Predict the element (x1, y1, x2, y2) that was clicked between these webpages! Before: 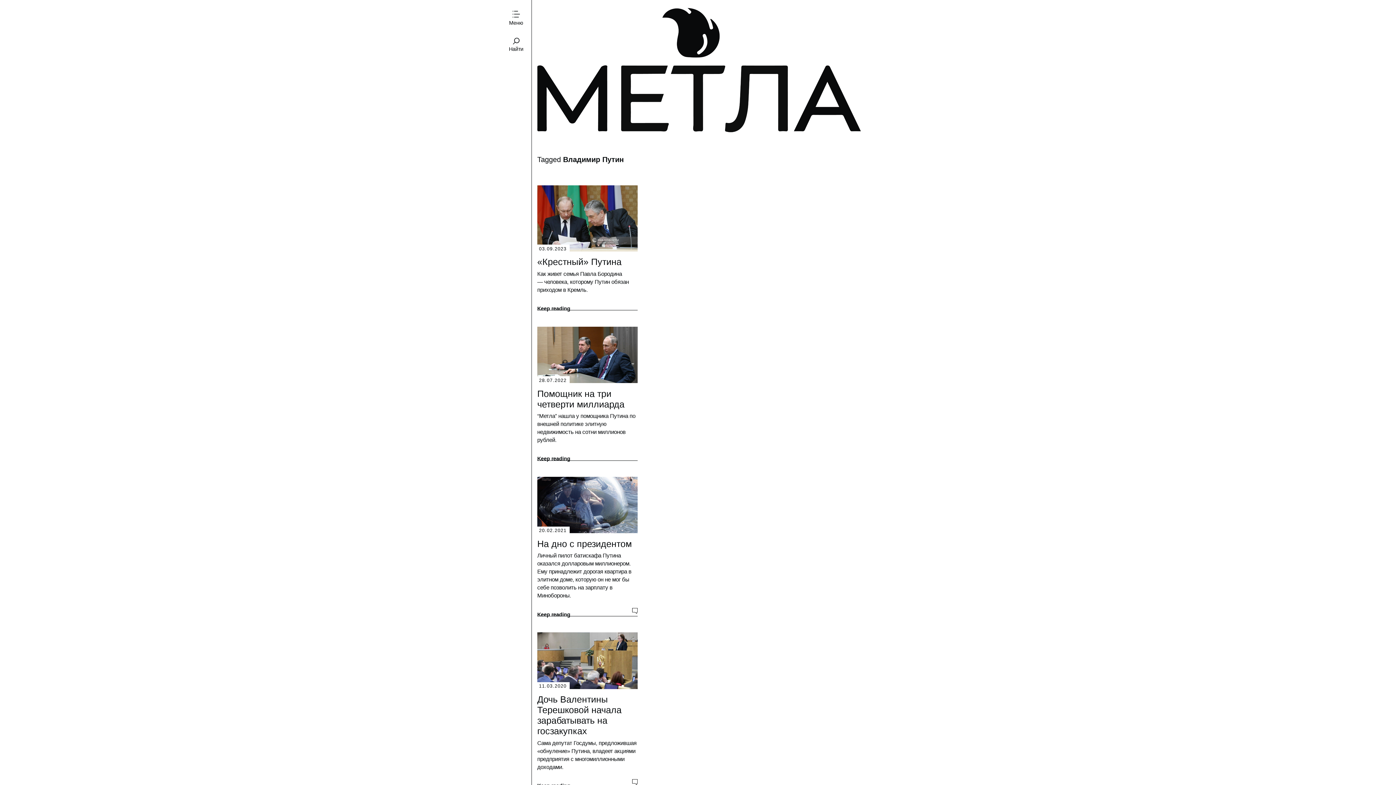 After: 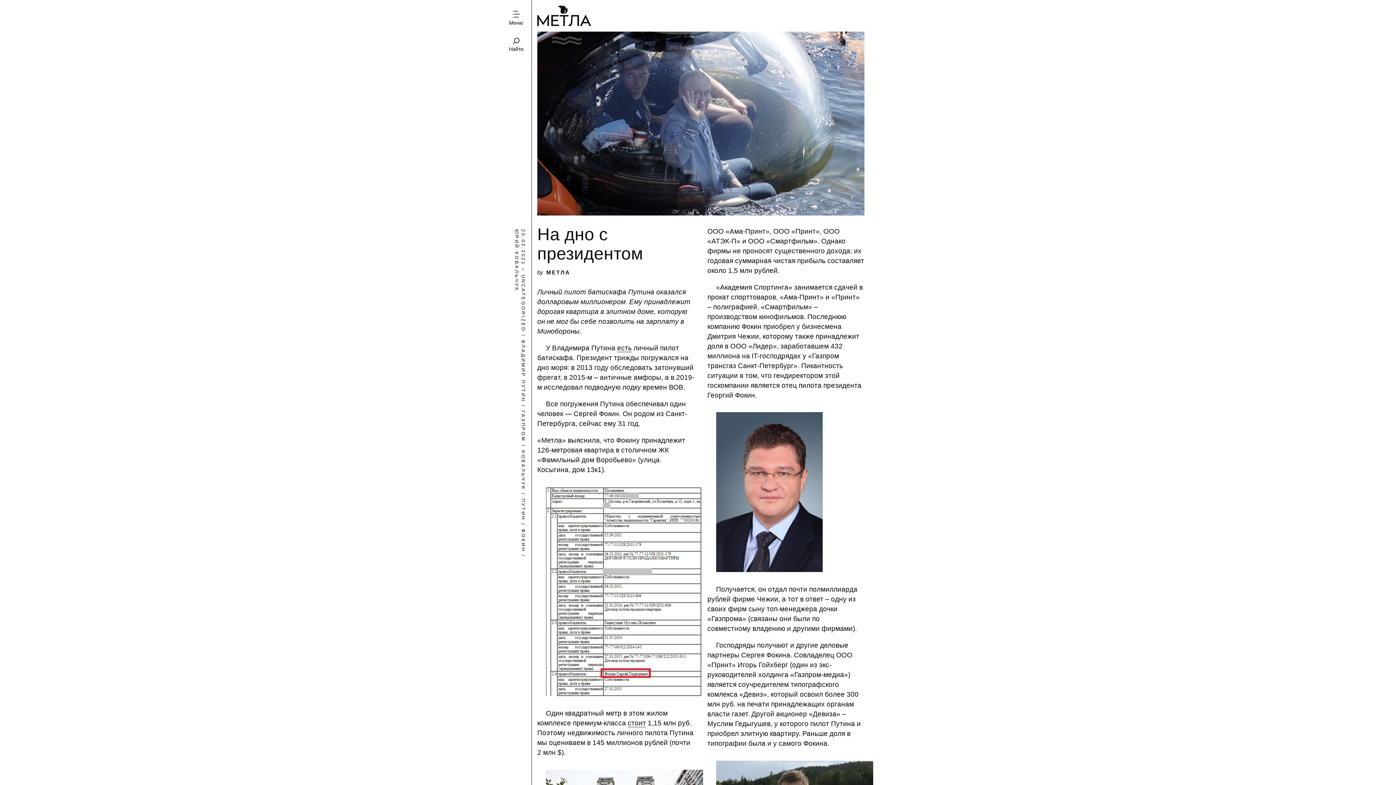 Action: label: На дно с президентом bbox: (537, 538, 631, 549)